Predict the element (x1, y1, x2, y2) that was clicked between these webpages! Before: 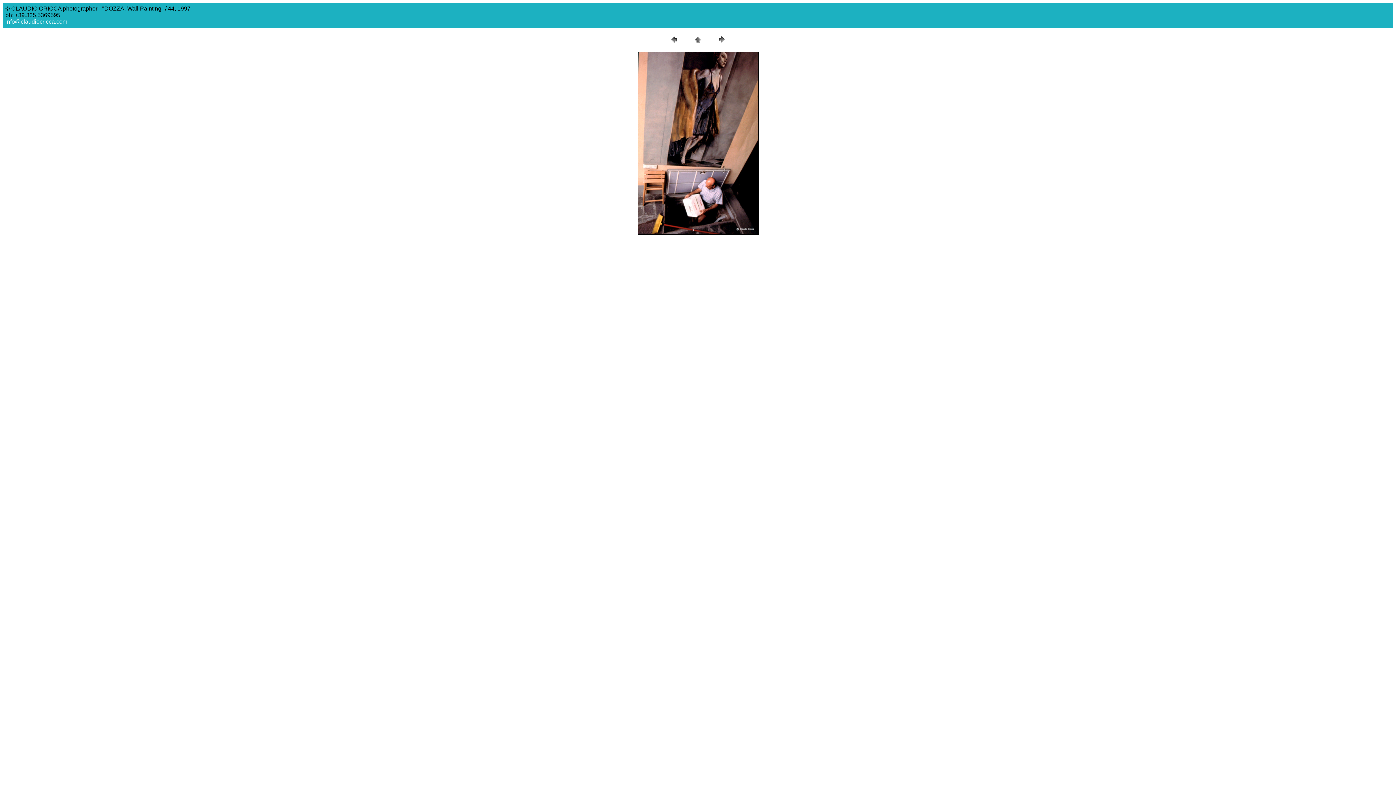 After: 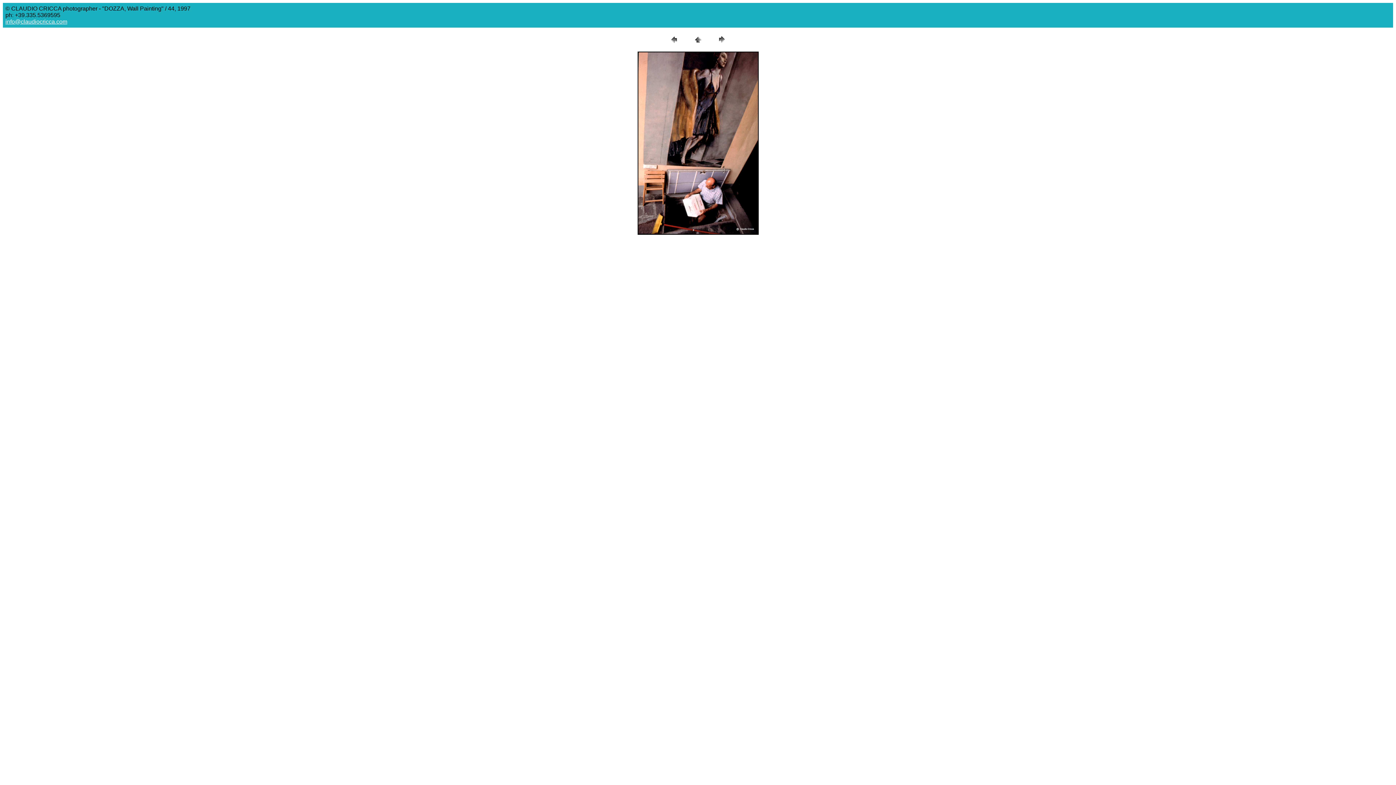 Action: bbox: (5, 18, 67, 24) label: info@claudiocricca.com